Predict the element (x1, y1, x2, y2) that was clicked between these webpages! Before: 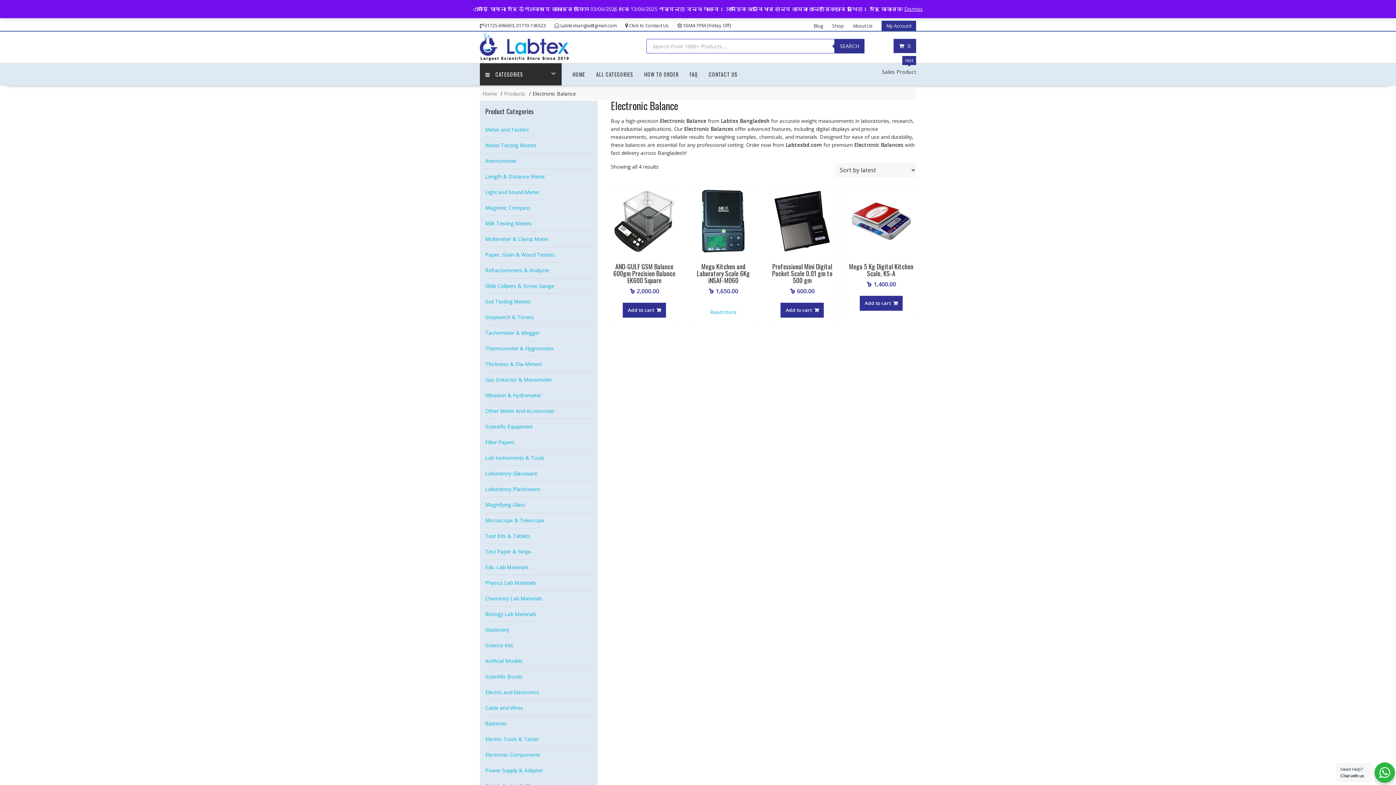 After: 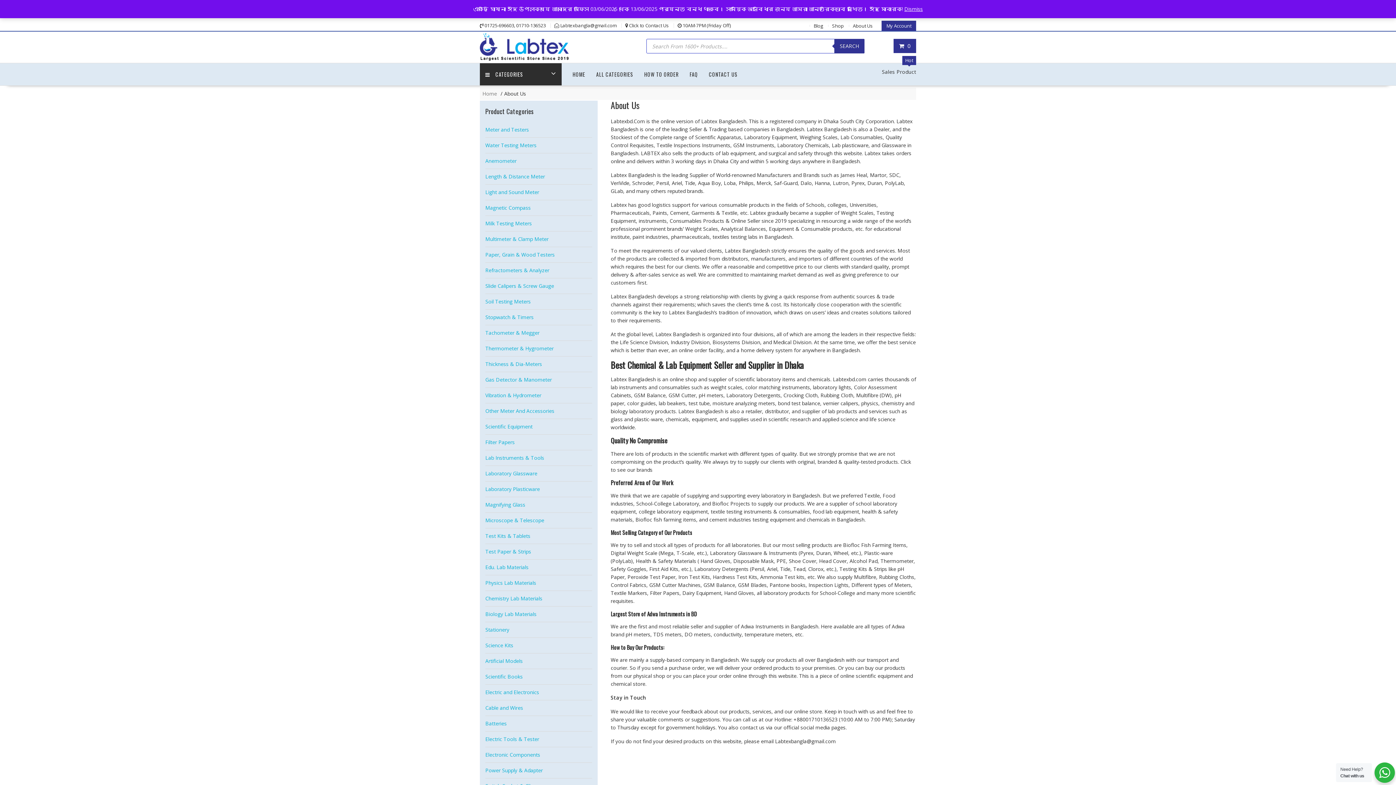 Action: bbox: (853, 22, 873, 28) label: About Us